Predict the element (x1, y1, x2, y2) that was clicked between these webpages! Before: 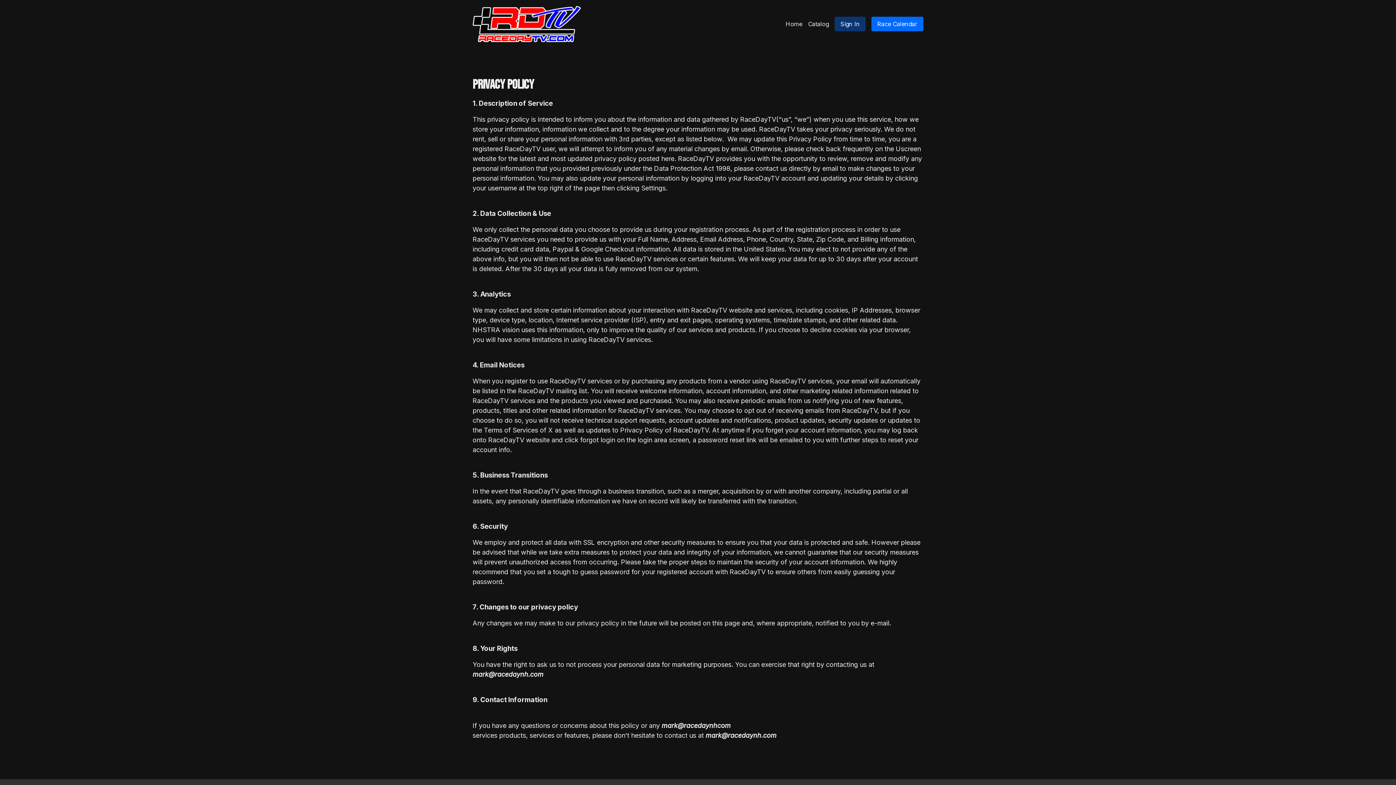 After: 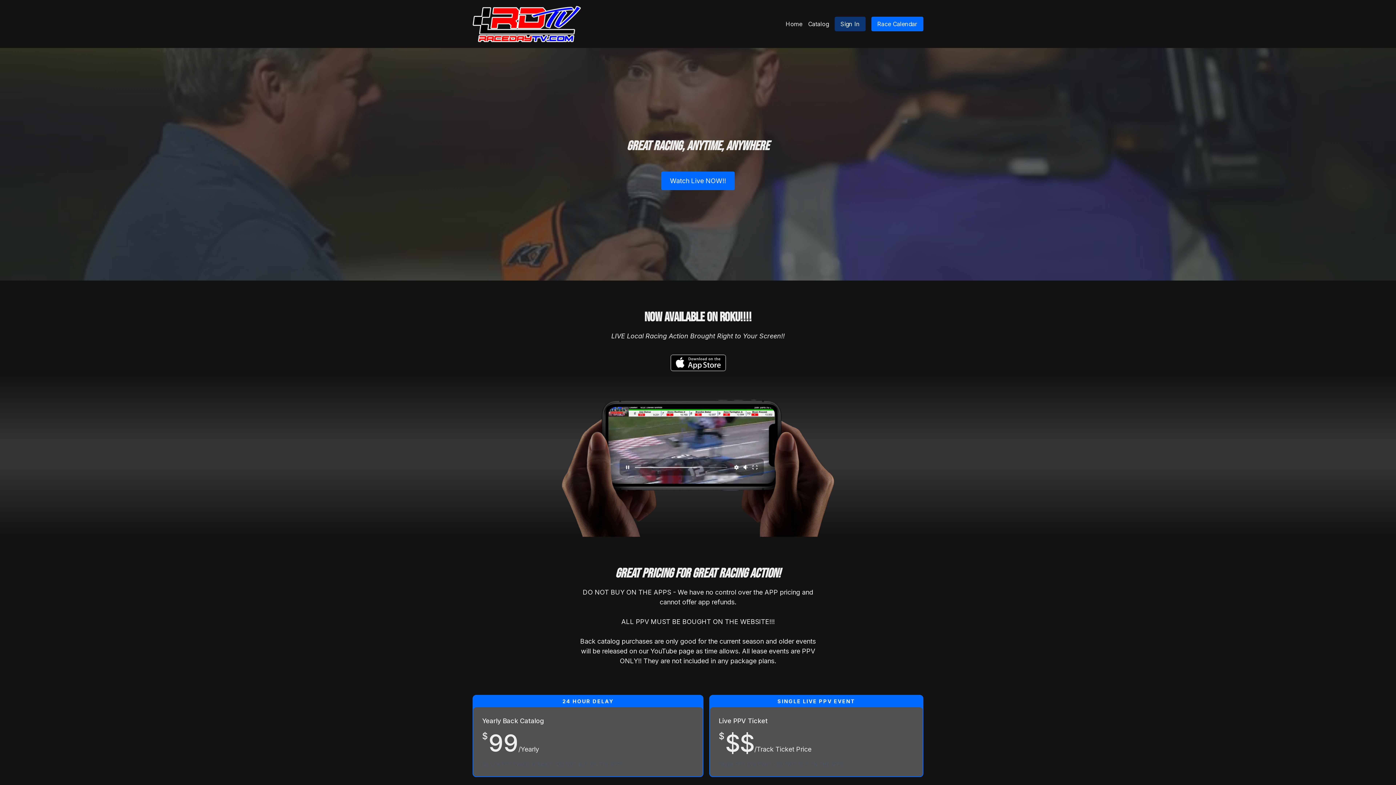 Action: bbox: (782, 16, 805, 31) label: Home